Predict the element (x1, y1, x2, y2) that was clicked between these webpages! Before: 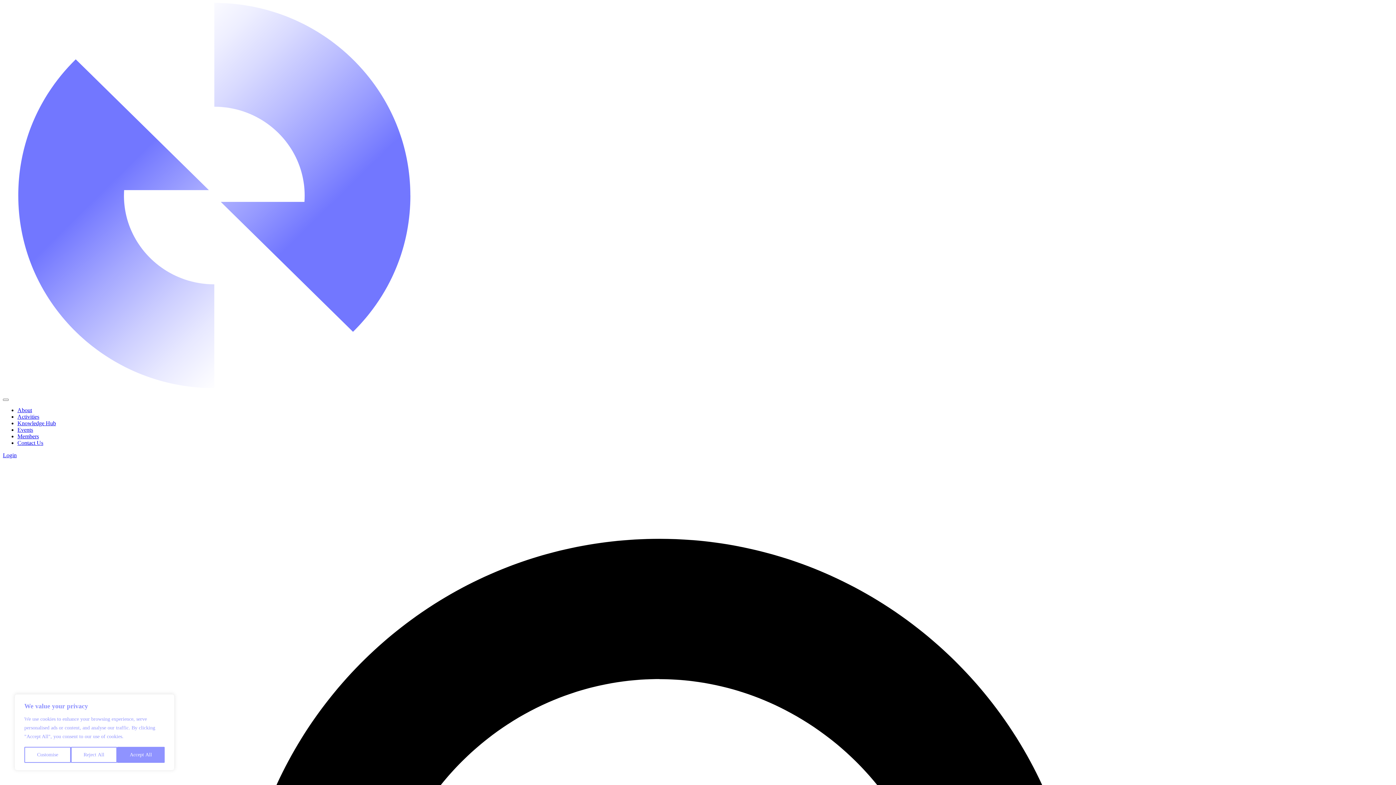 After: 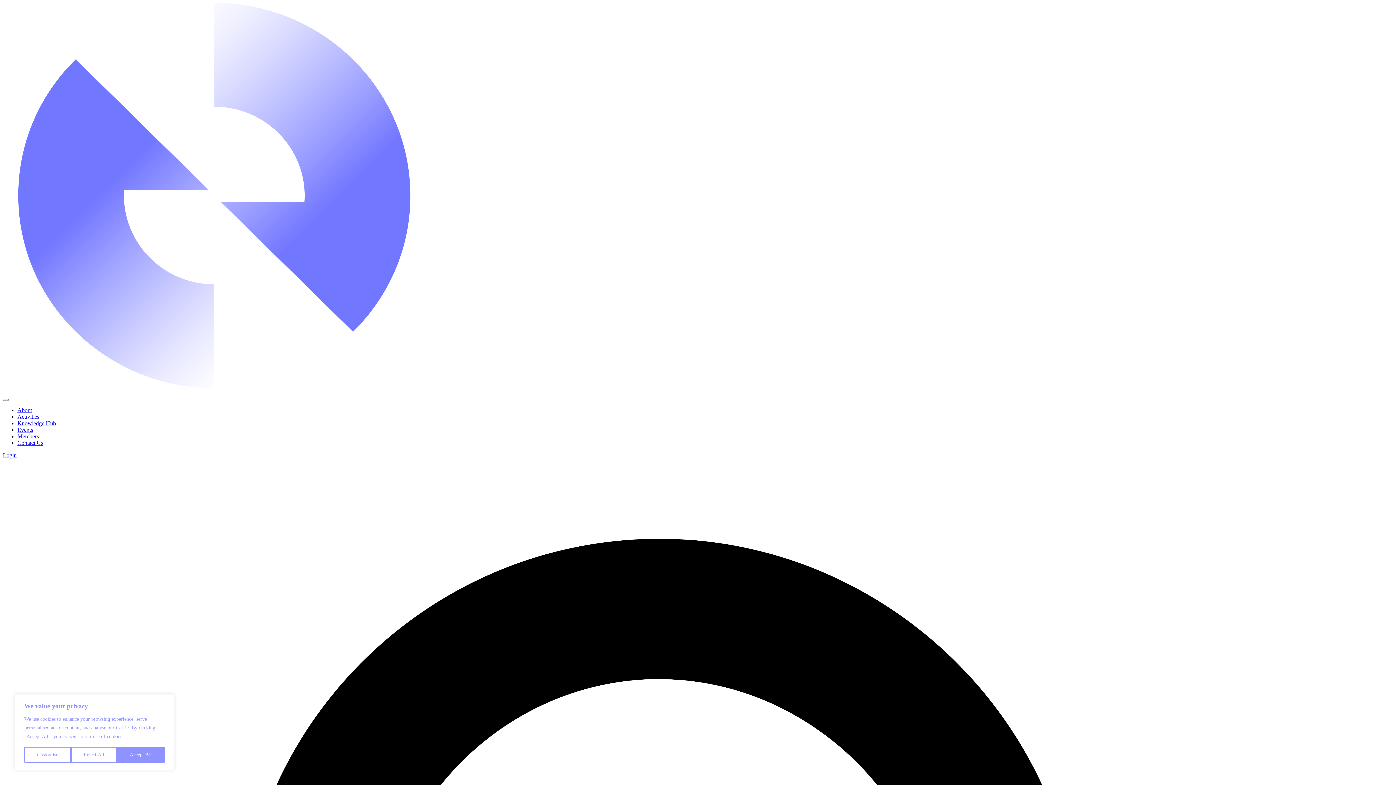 Action: bbox: (17, 407, 32, 413) label: About